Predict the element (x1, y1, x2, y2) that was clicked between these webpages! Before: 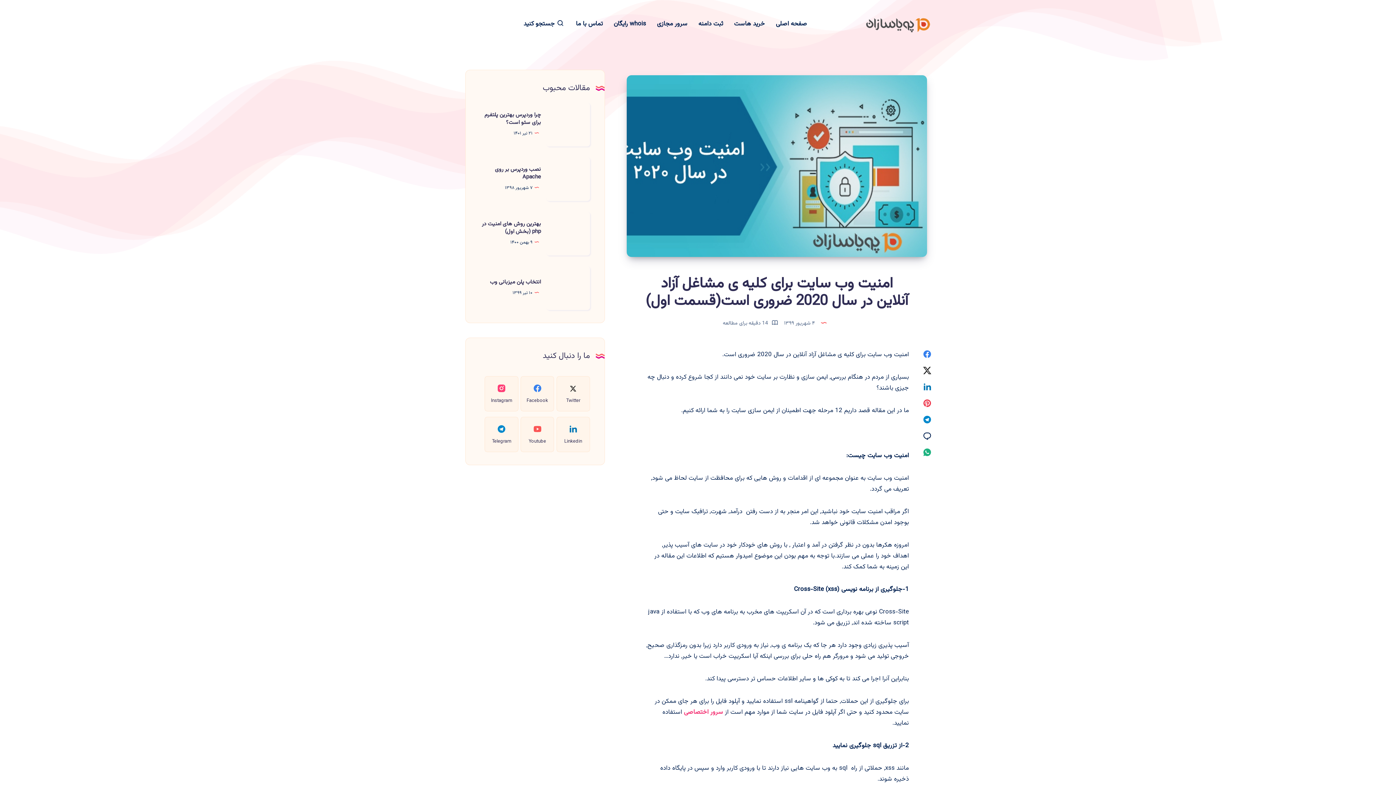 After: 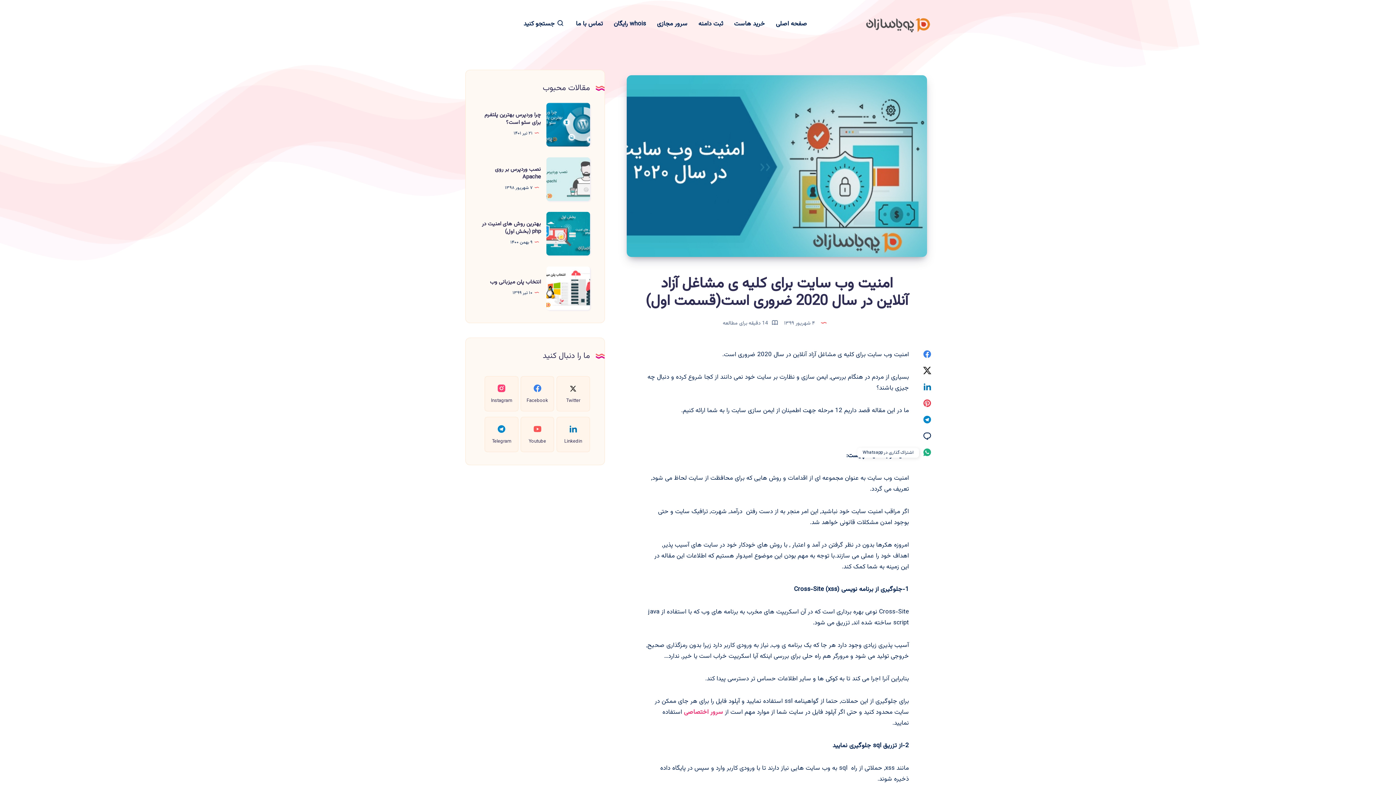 Action: bbox: (919, 445, 935, 460) label: اشتراک گذاری در Whatsapp